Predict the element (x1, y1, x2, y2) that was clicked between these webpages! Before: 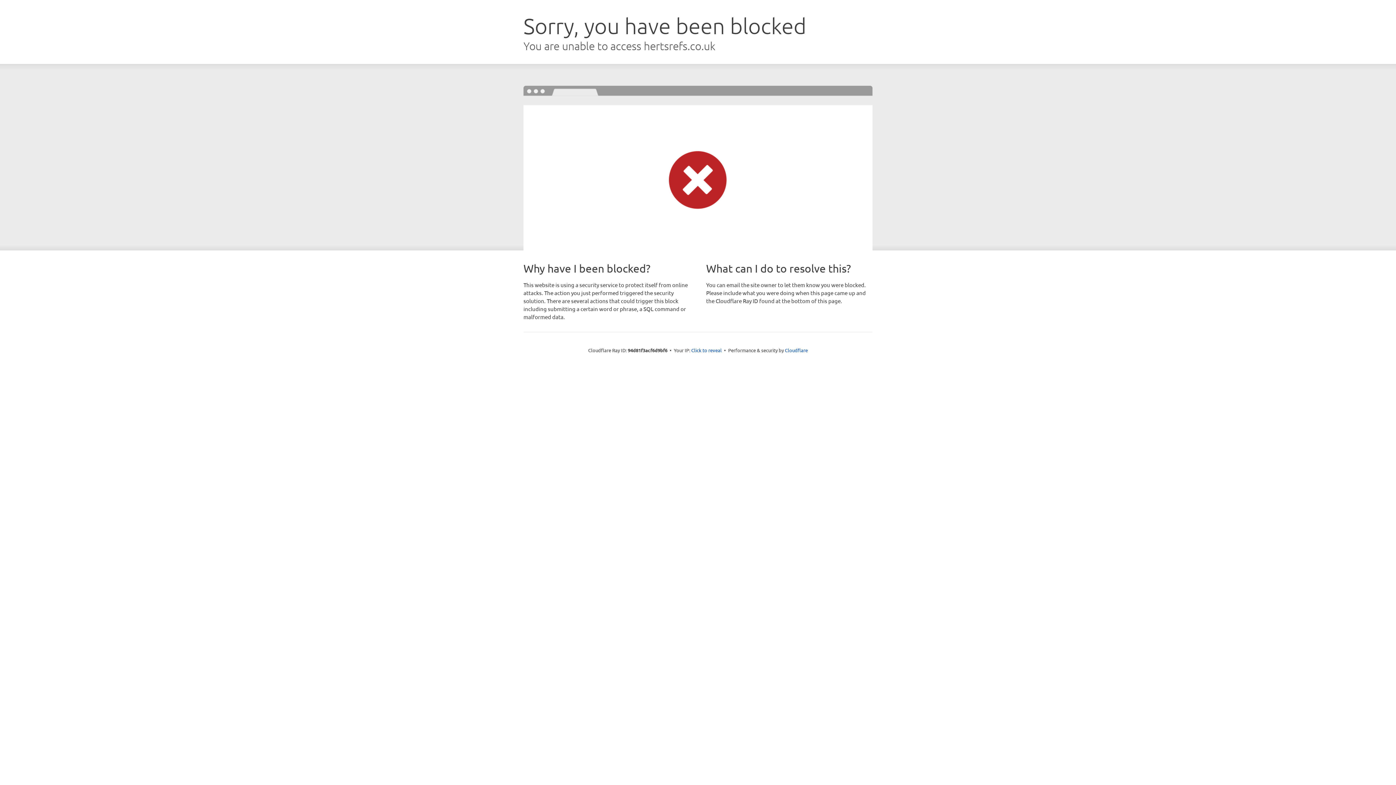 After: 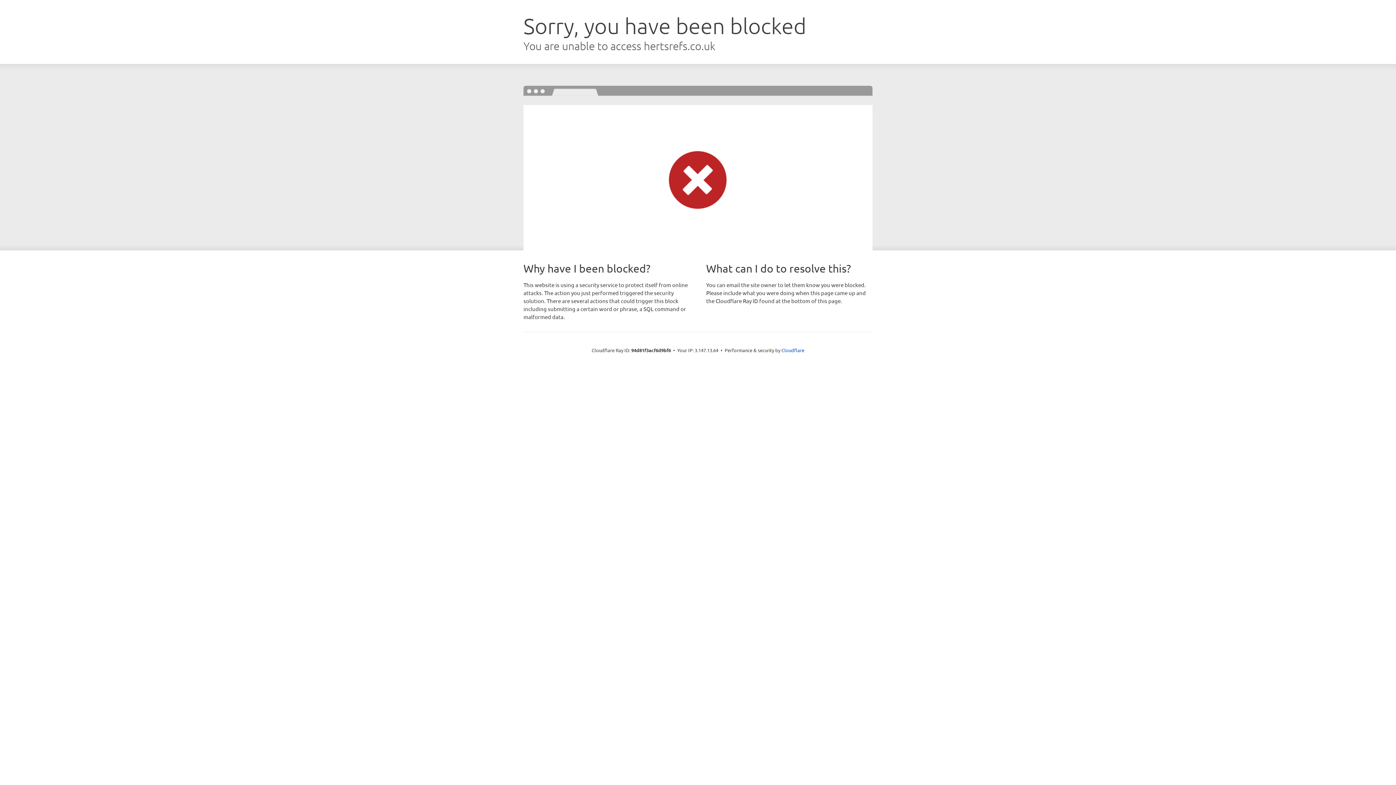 Action: bbox: (691, 346, 722, 353) label: Click to reveal